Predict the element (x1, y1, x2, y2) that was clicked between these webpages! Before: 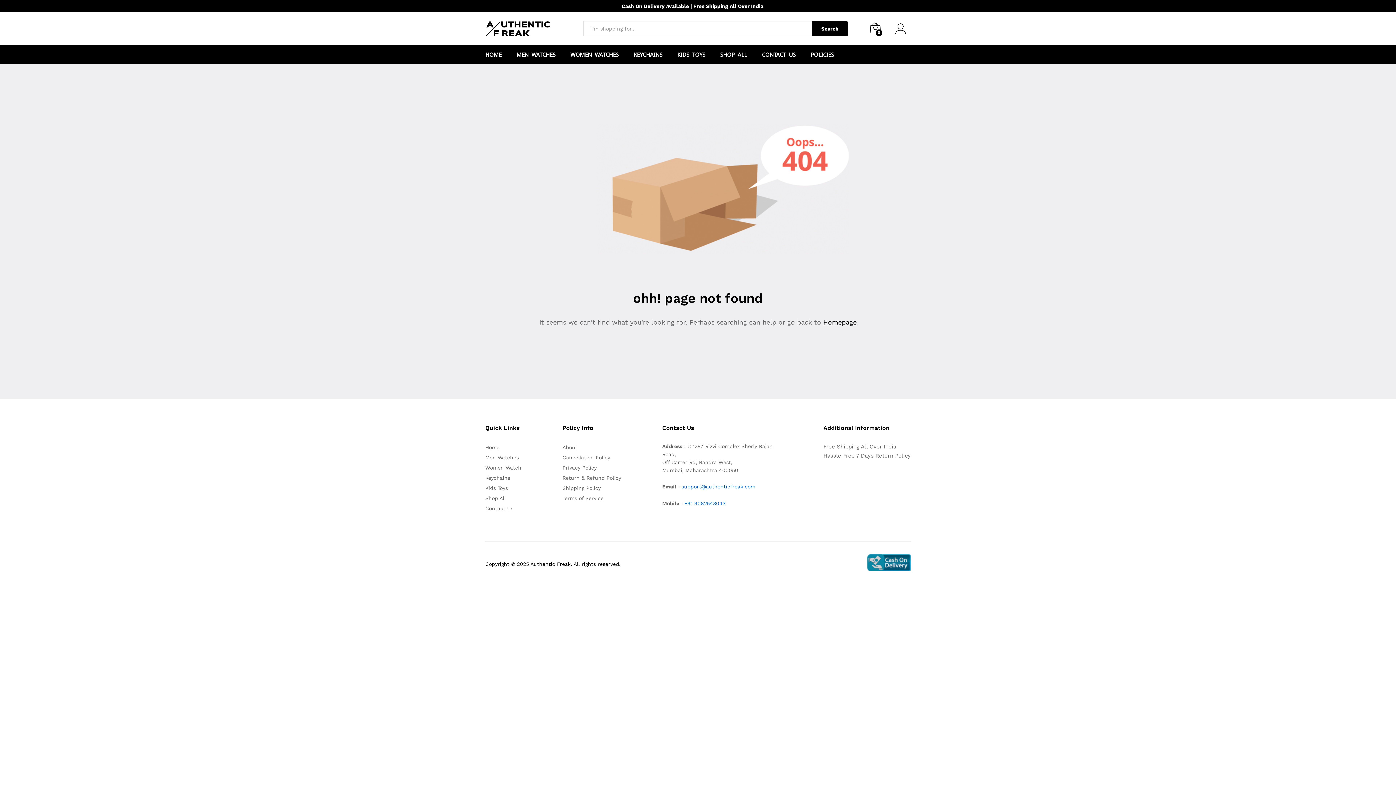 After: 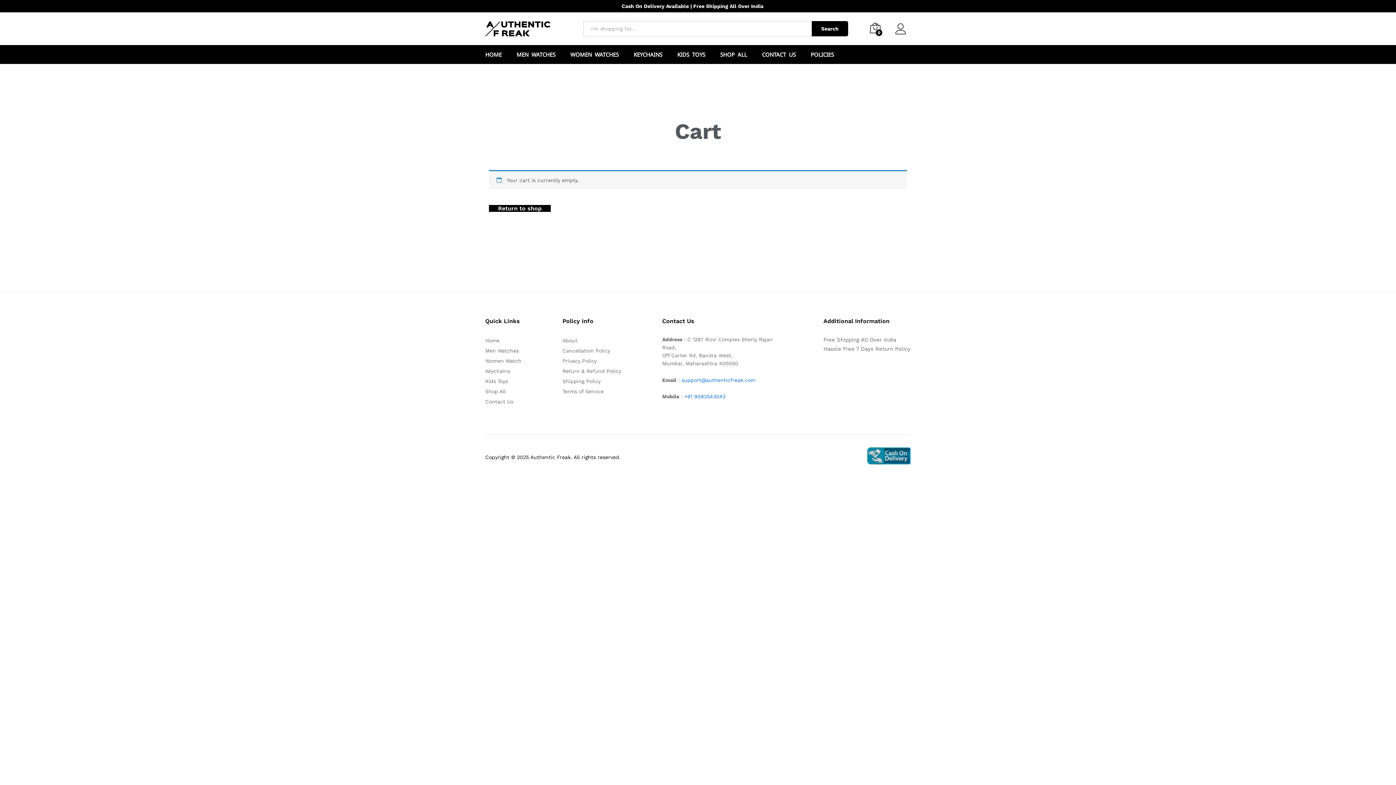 Action: bbox: (870, 22, 881, 34) label: 0